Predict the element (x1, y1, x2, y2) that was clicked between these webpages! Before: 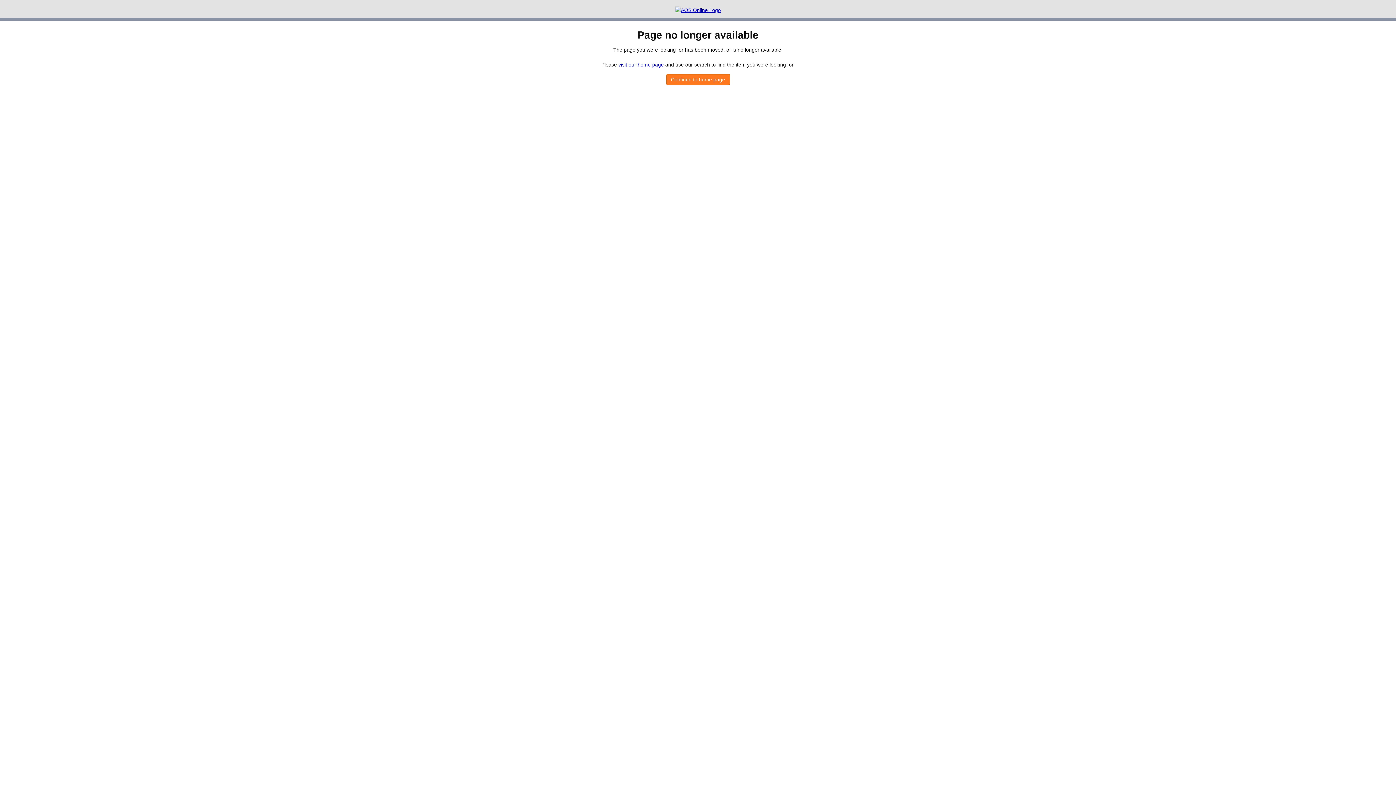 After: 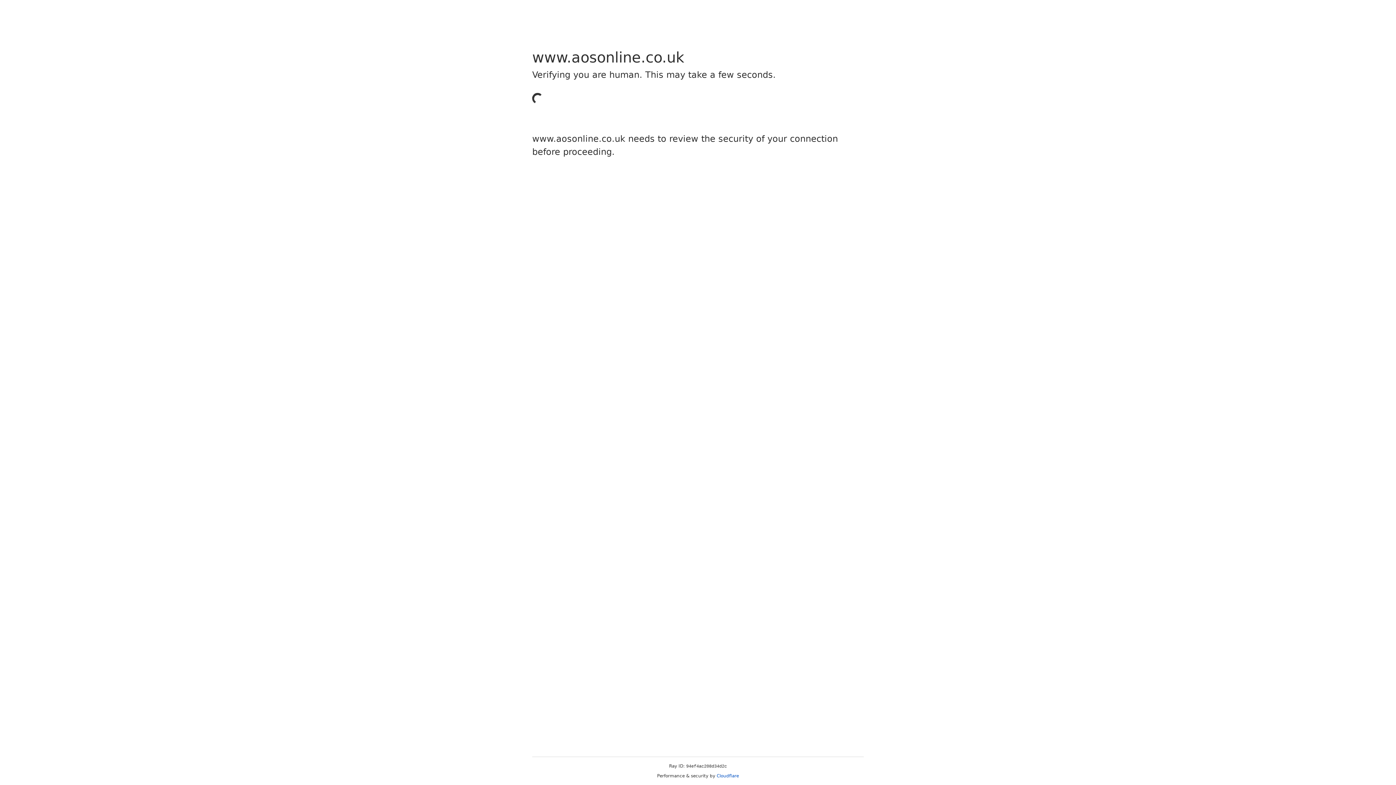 Action: bbox: (618, 61, 664, 67) label: visit our home page